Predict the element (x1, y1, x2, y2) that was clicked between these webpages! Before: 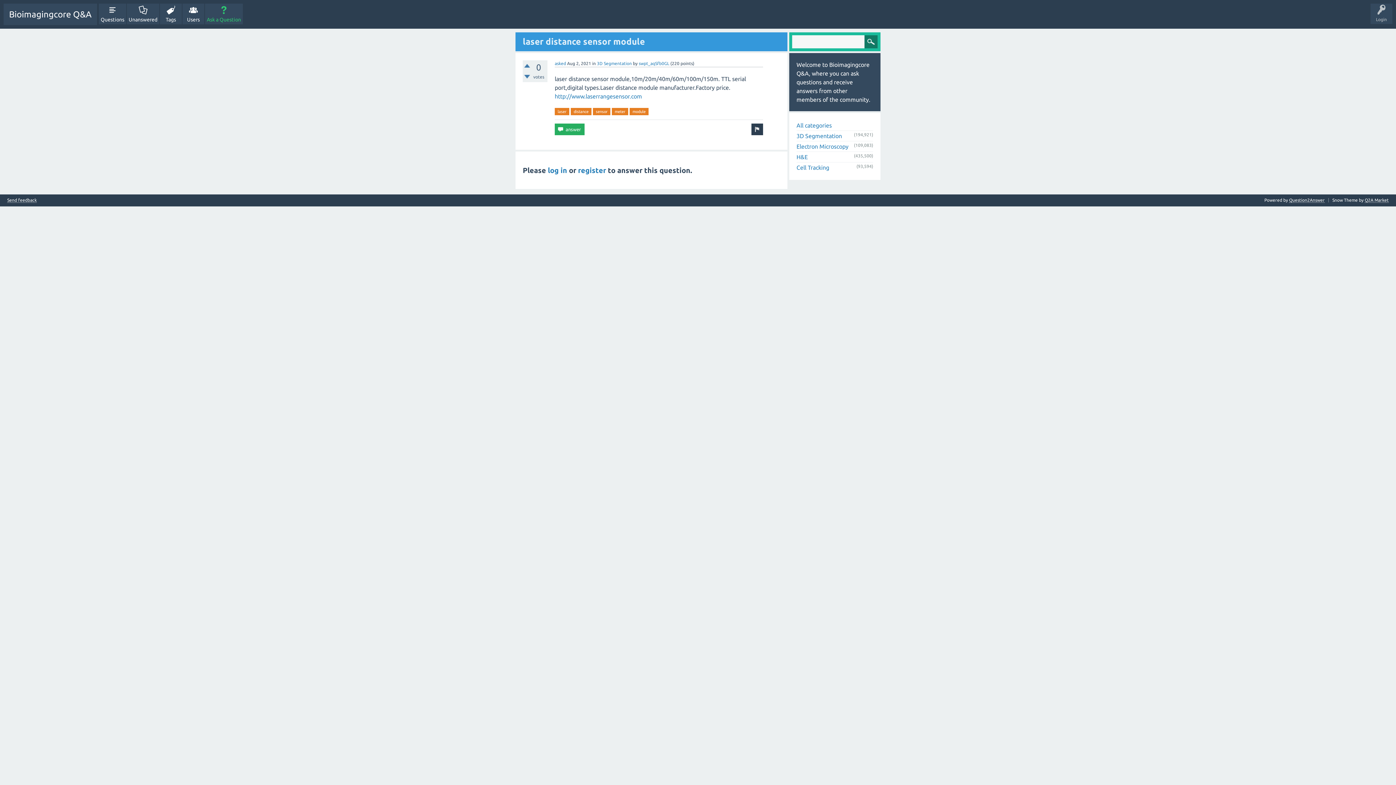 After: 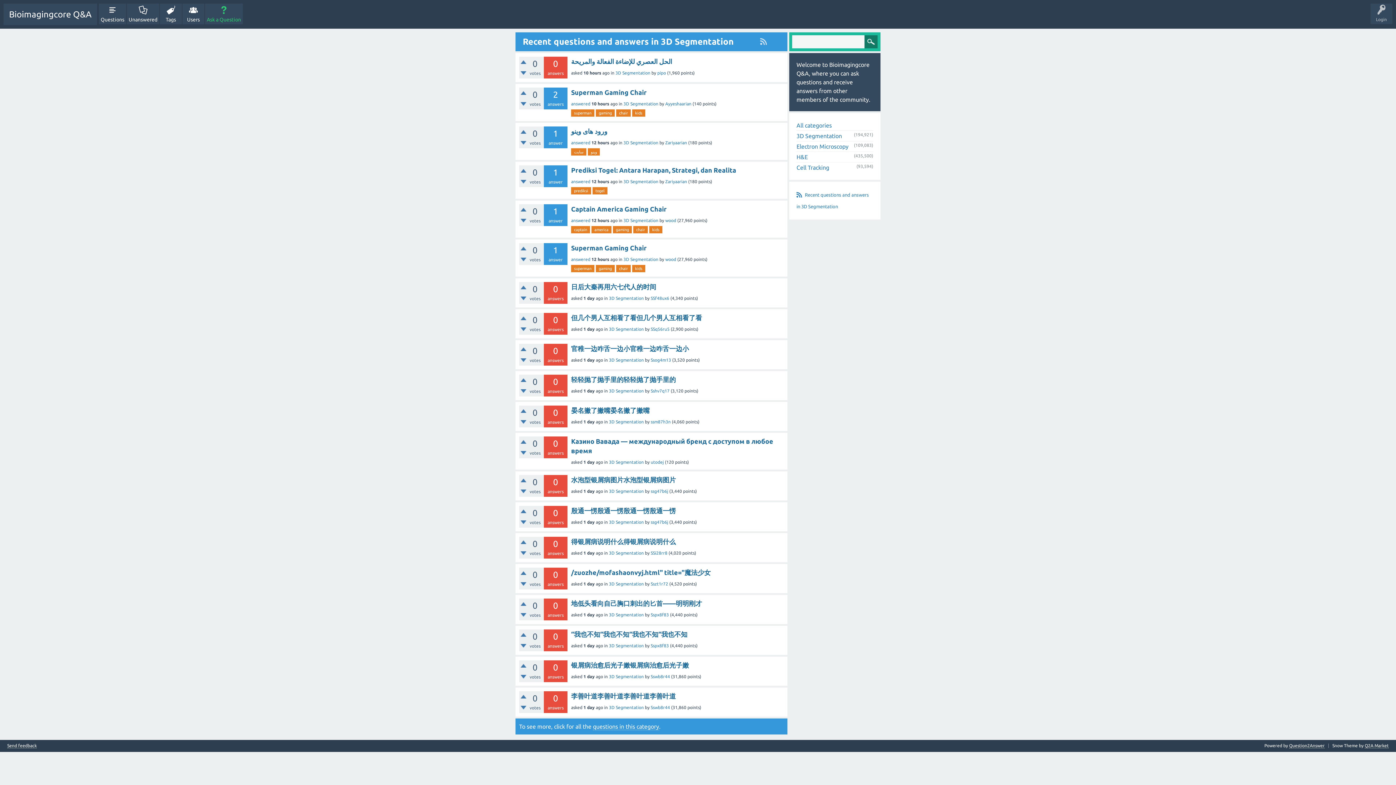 Action: label: 3D Segmentation bbox: (796, 132, 842, 139)